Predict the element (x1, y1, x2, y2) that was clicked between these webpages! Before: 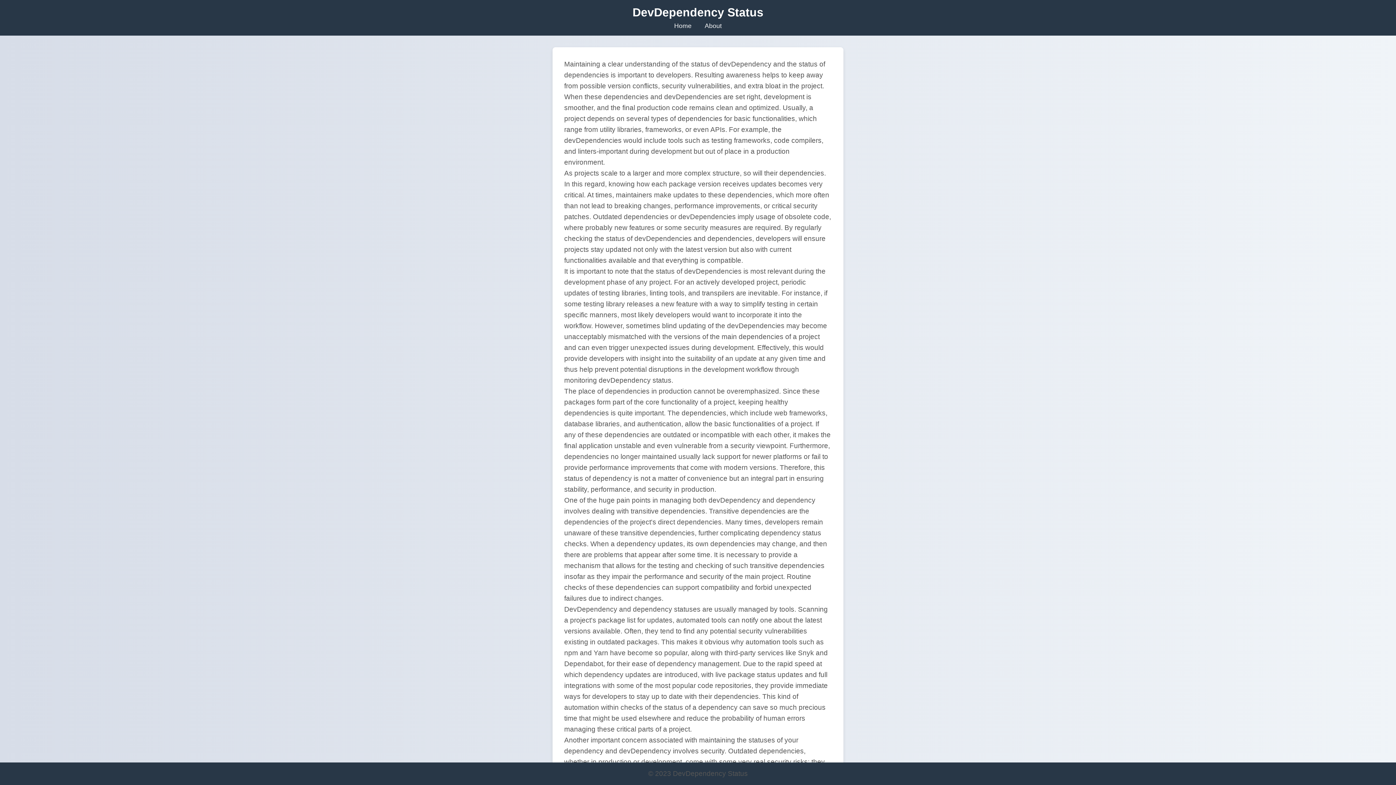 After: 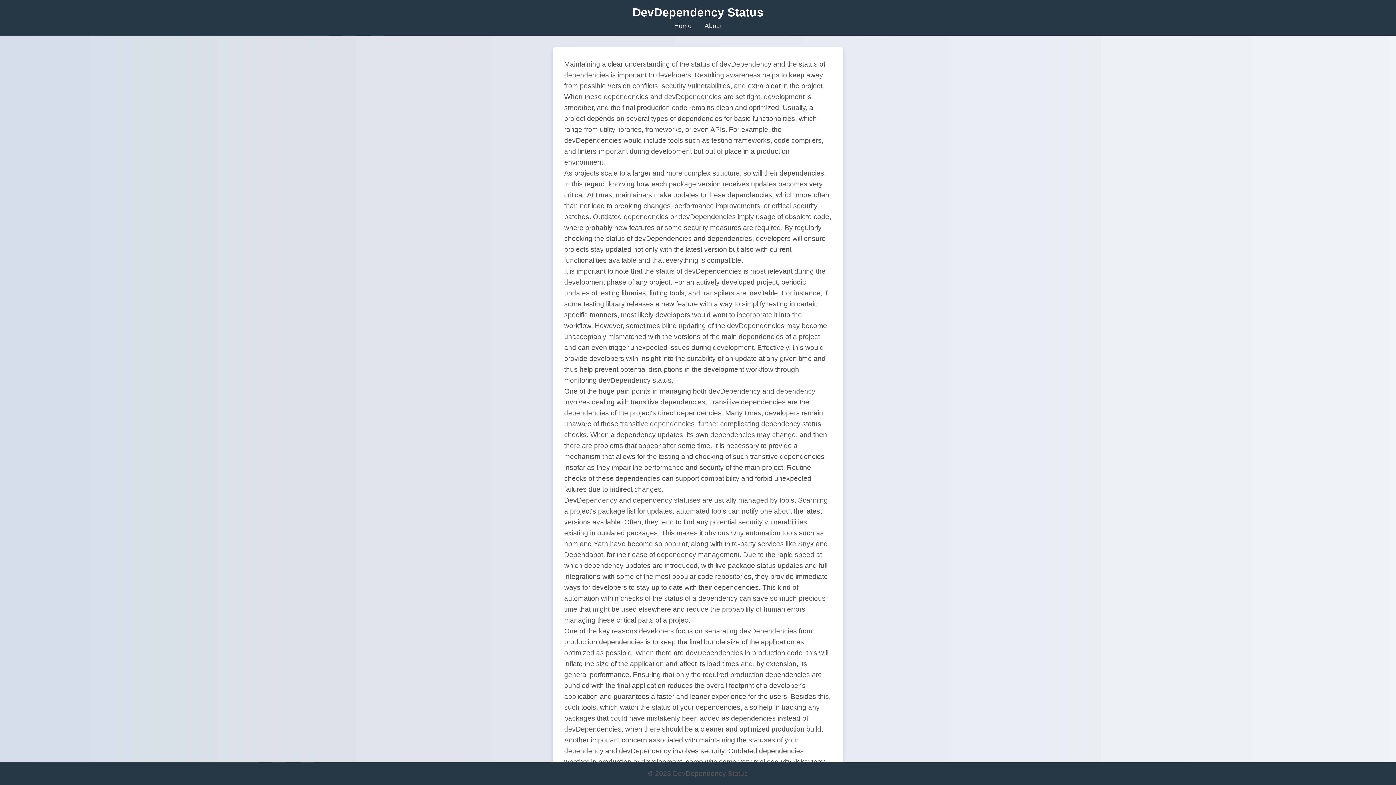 Action: bbox: (674, 22, 691, 29) label: Home